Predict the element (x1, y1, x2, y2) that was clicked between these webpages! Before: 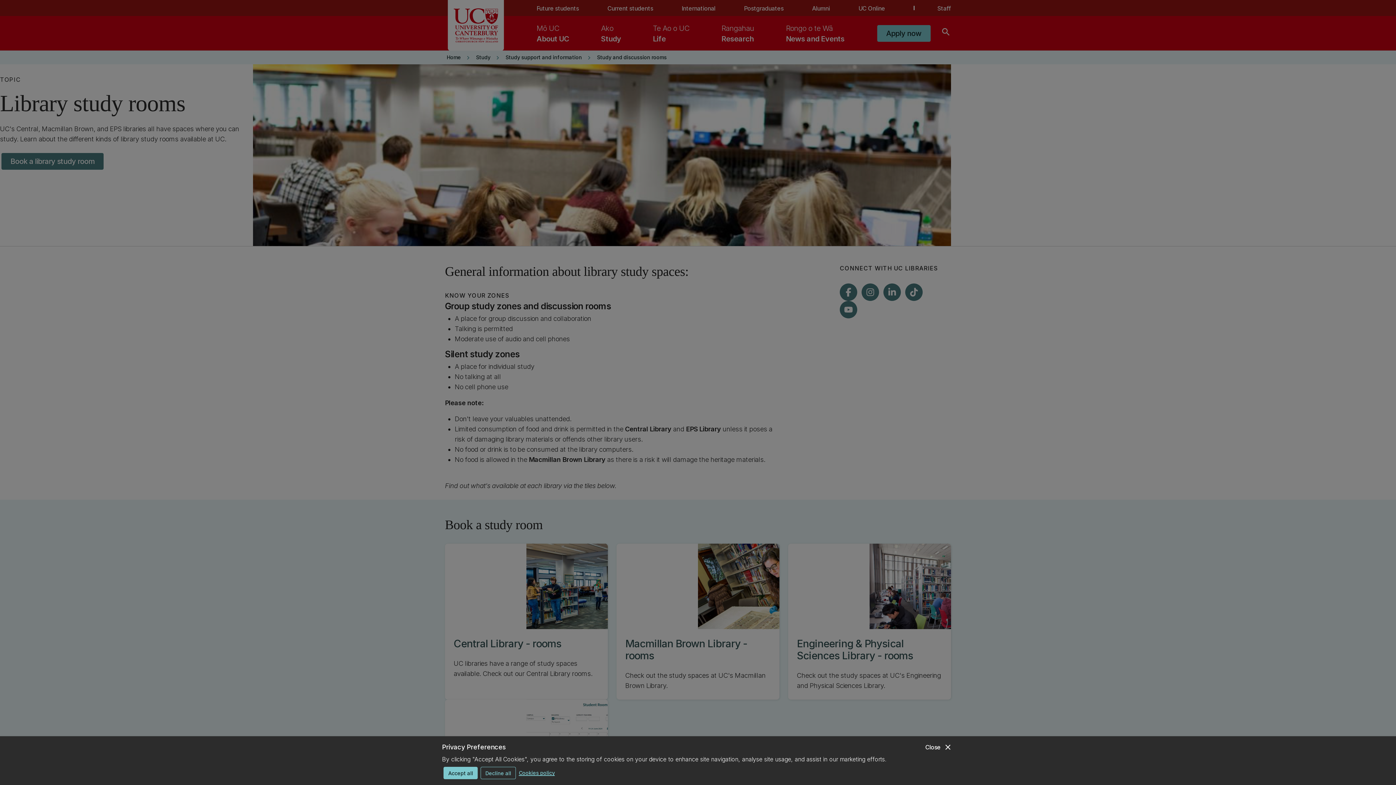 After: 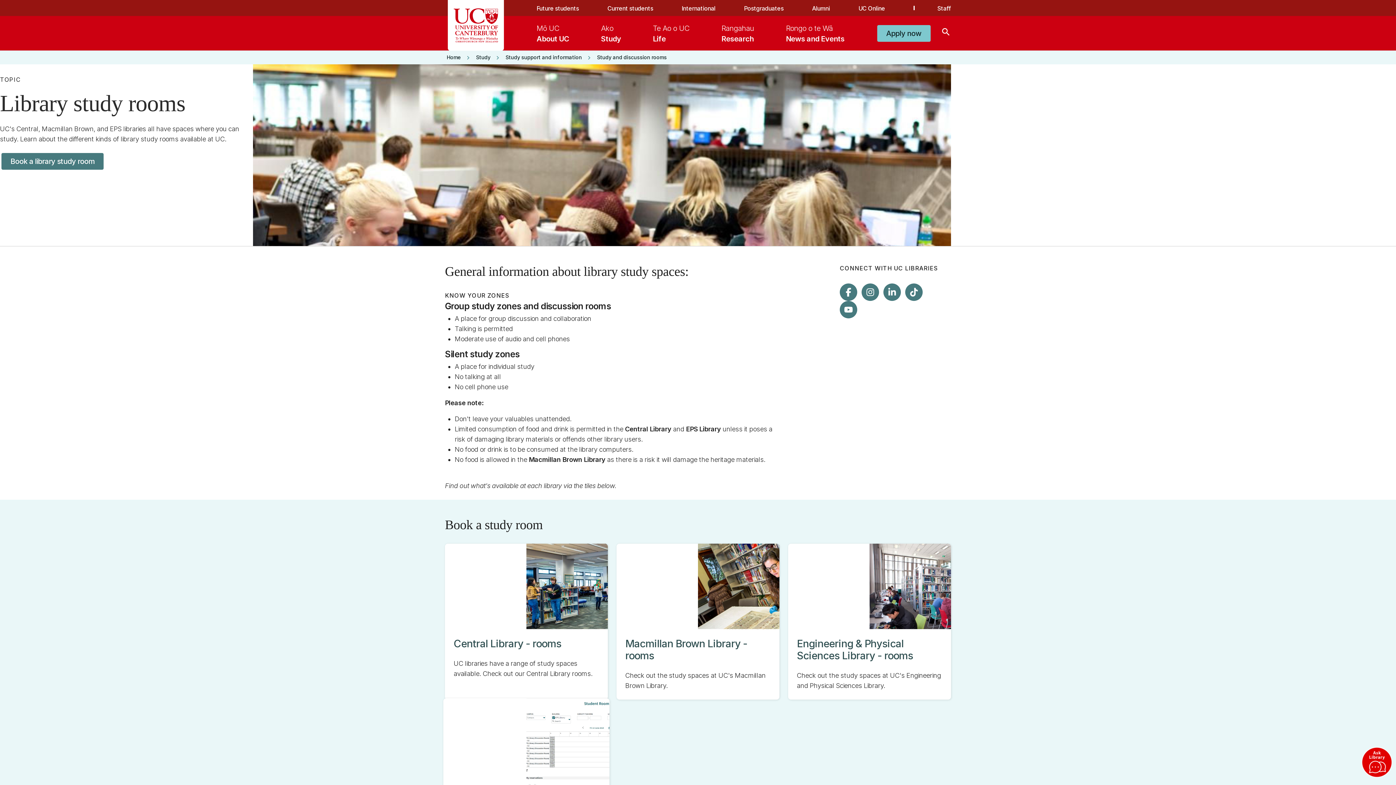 Action: label: Accept all bbox: (443, 767, 477, 779)